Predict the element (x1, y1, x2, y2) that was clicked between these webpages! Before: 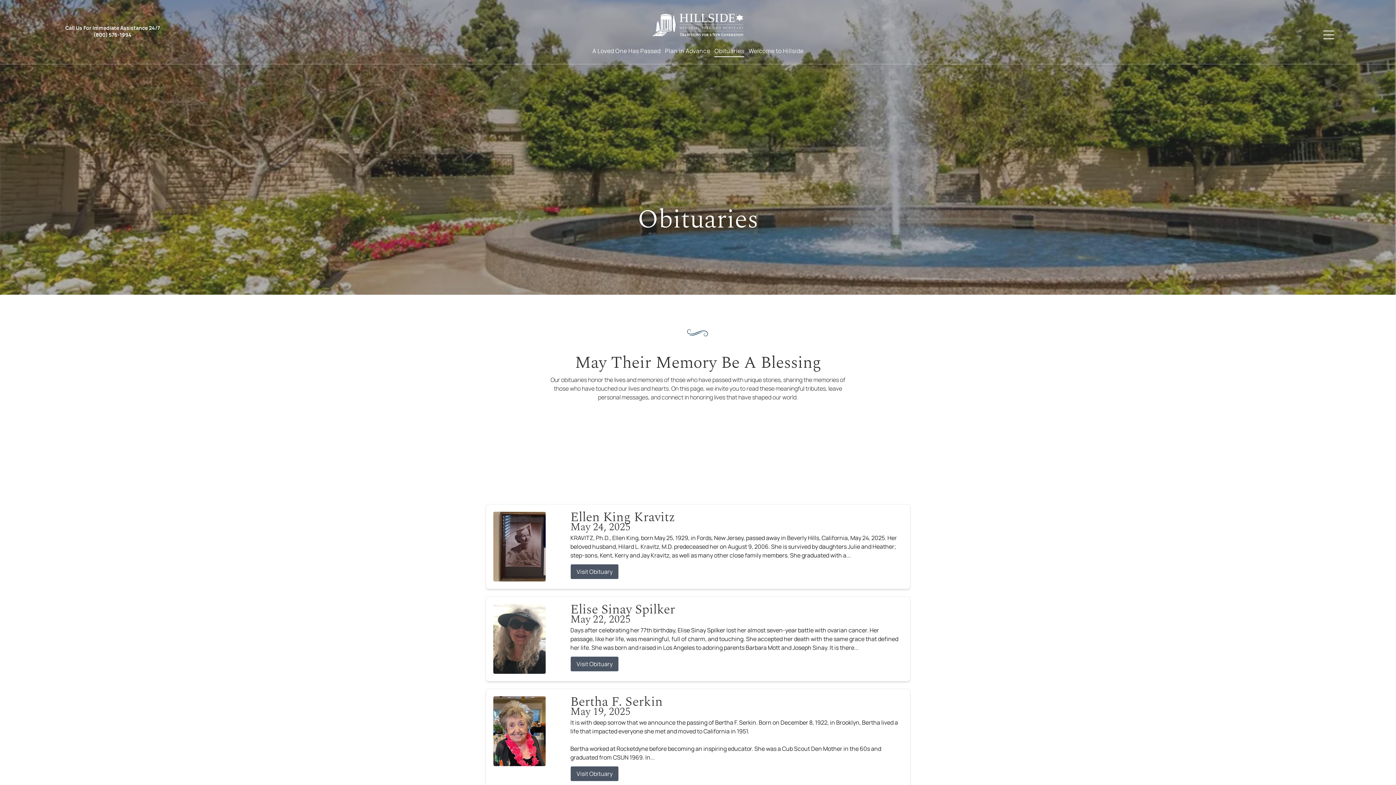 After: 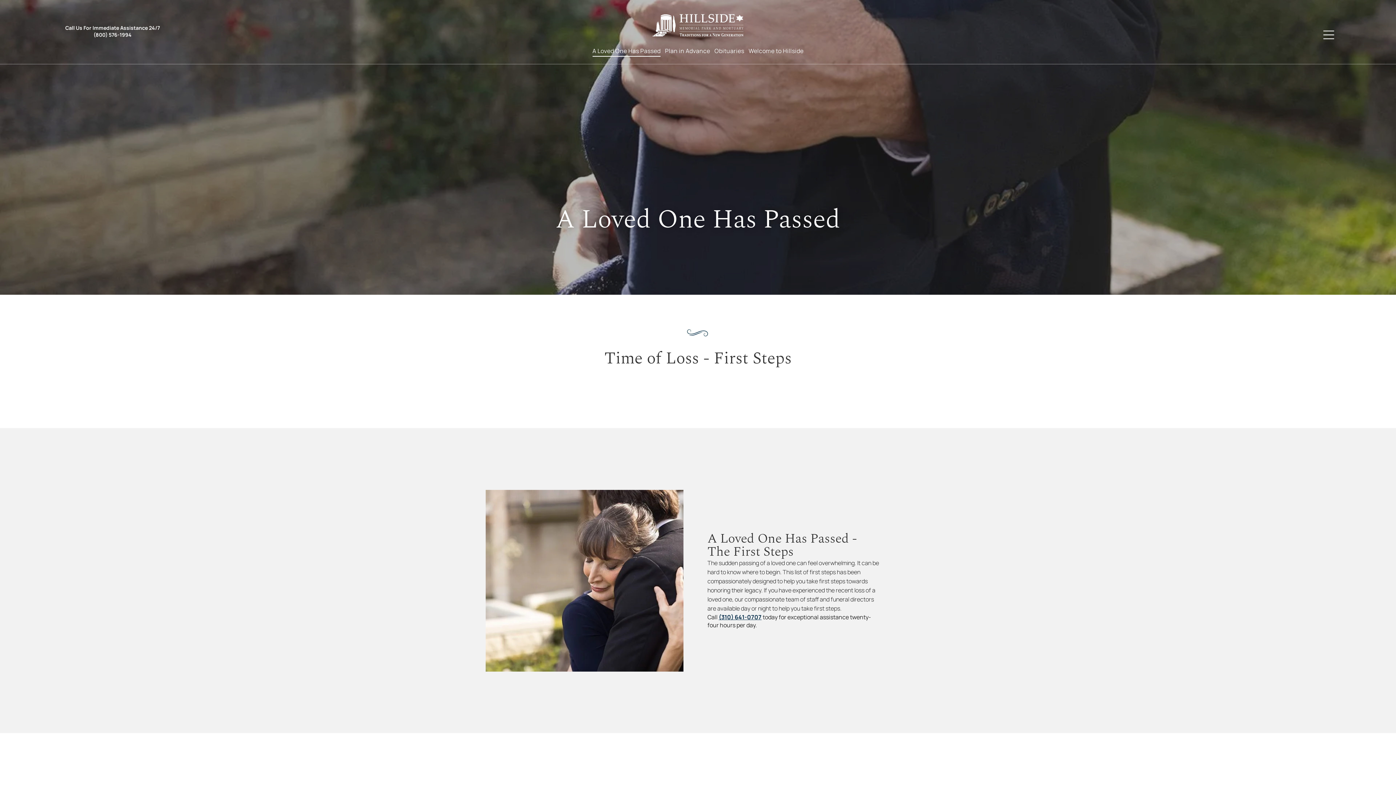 Action: label: A Loved One Has Passed bbox: (590, 44, 662, 57)